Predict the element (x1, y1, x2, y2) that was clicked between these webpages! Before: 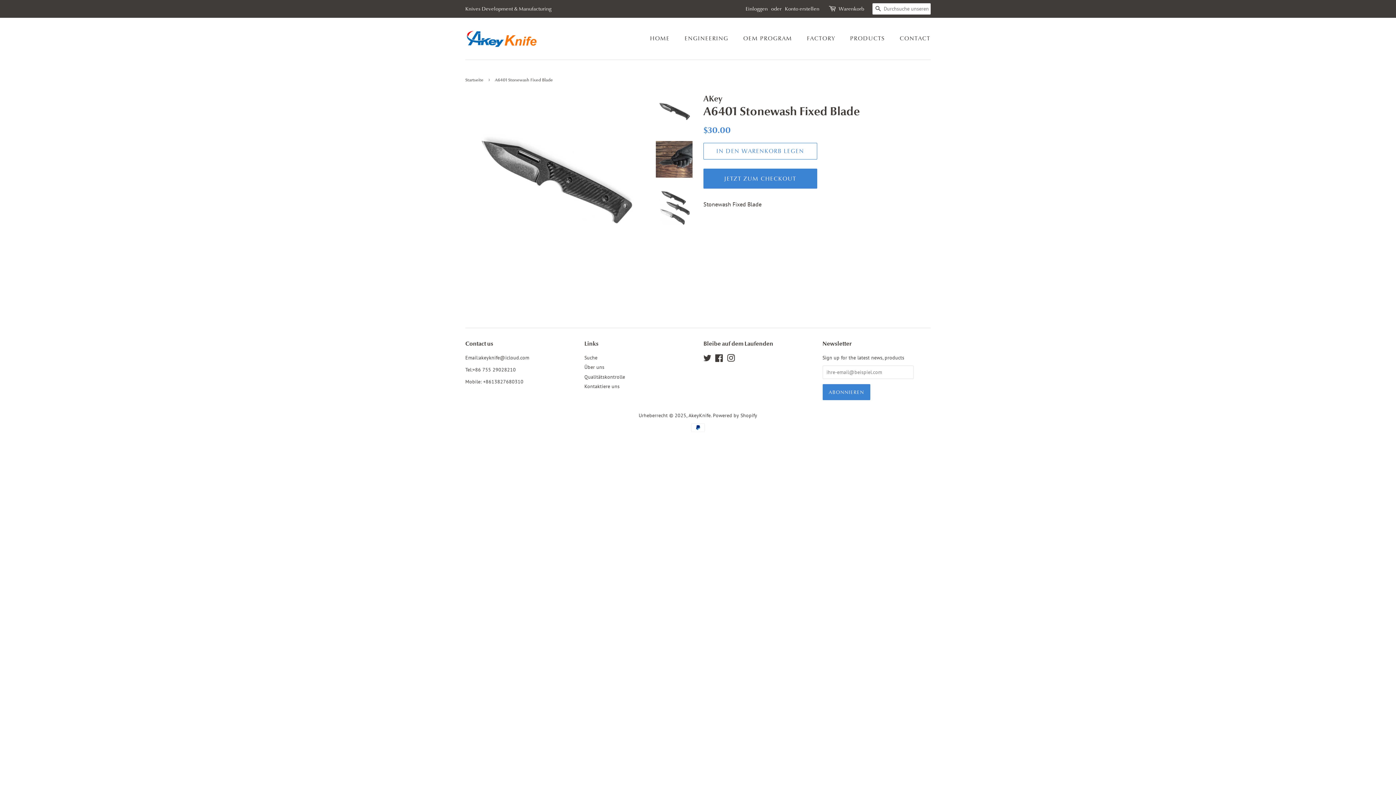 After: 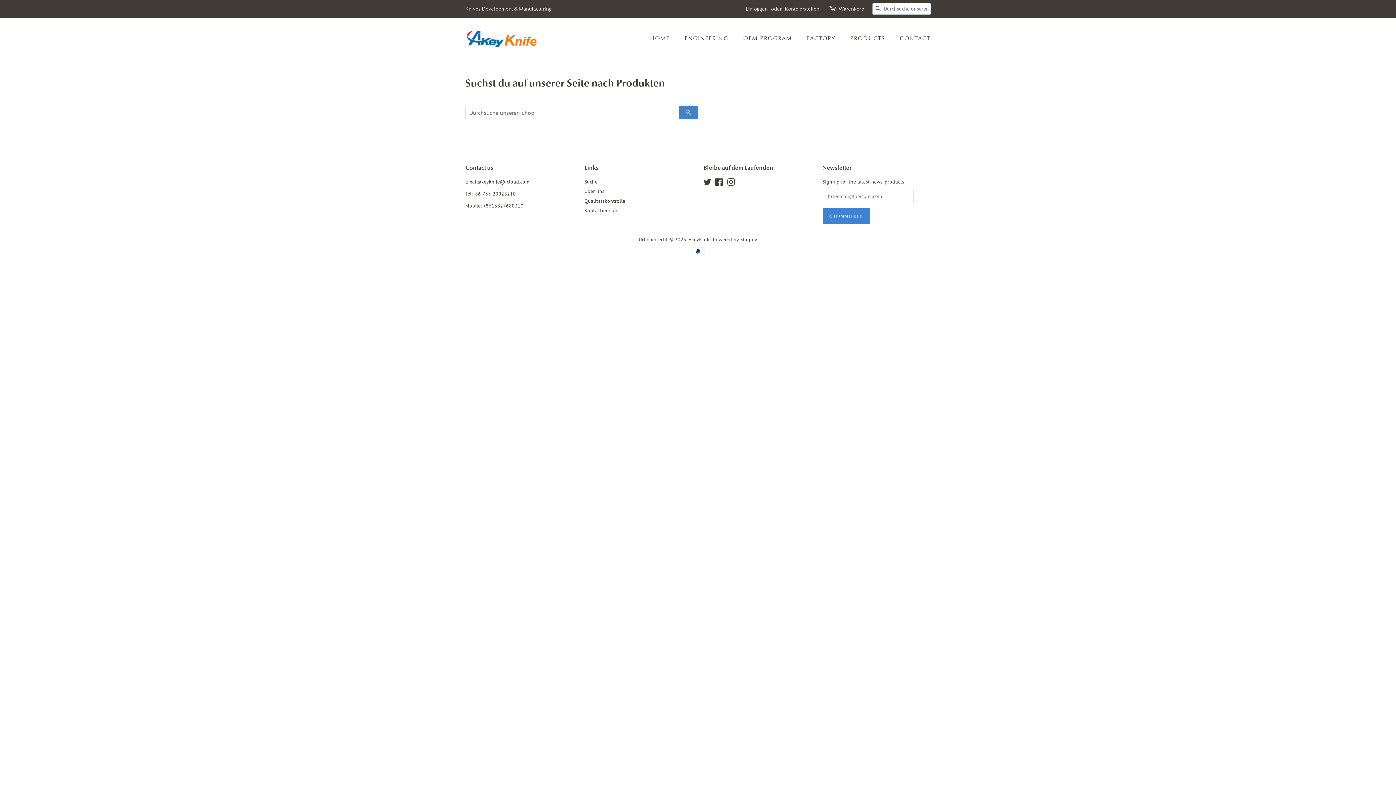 Action: bbox: (584, 354, 597, 361) label: Suche